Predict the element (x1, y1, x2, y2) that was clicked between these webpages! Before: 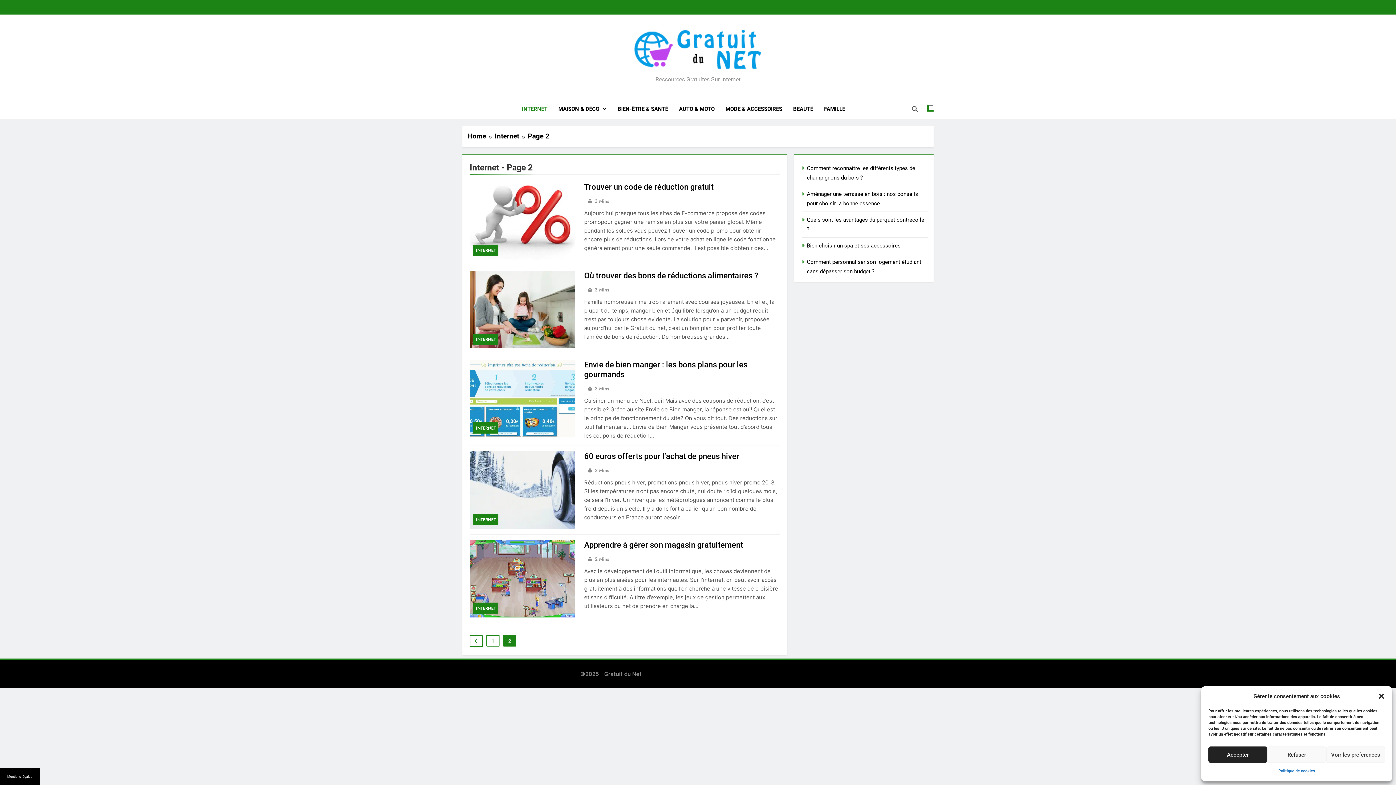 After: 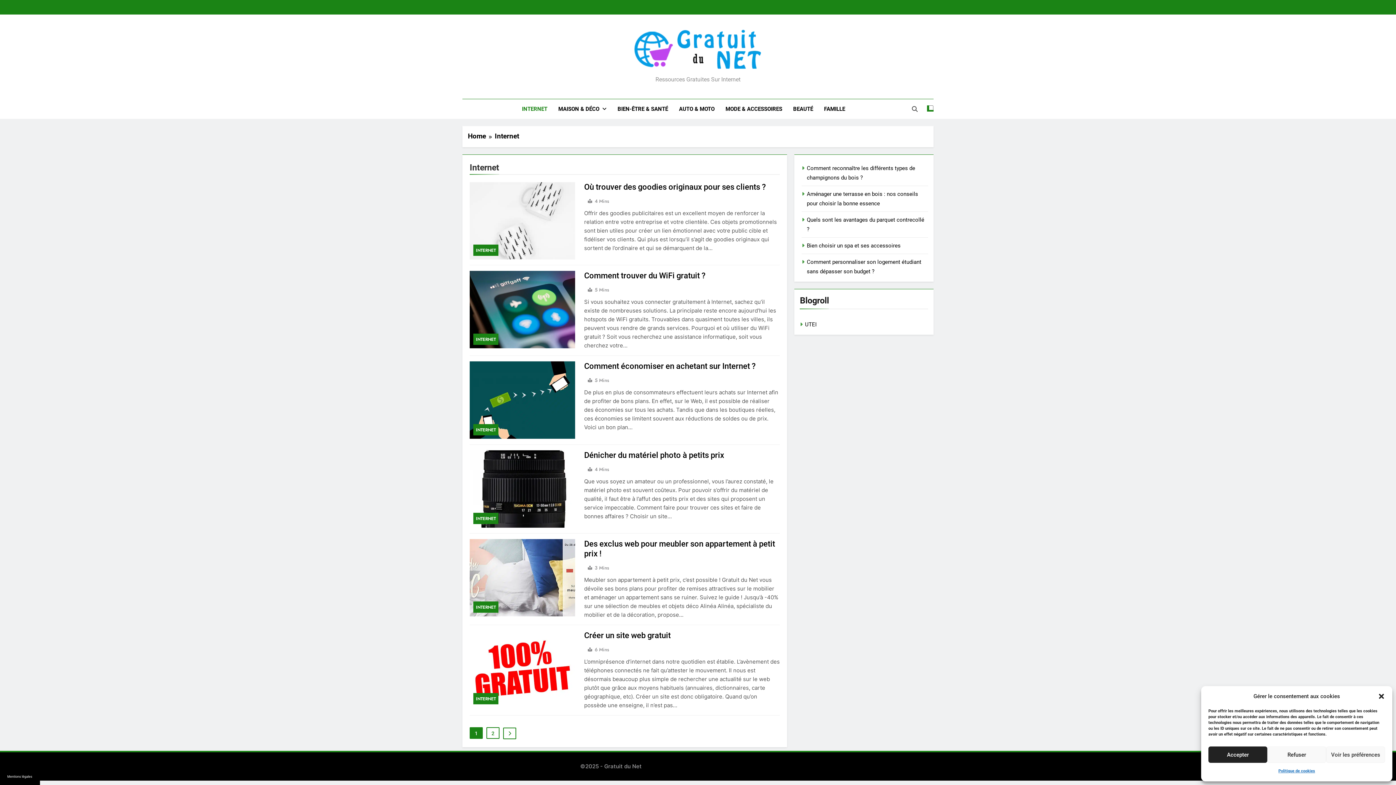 Action: label: INTERNET bbox: (473, 422, 498, 433)